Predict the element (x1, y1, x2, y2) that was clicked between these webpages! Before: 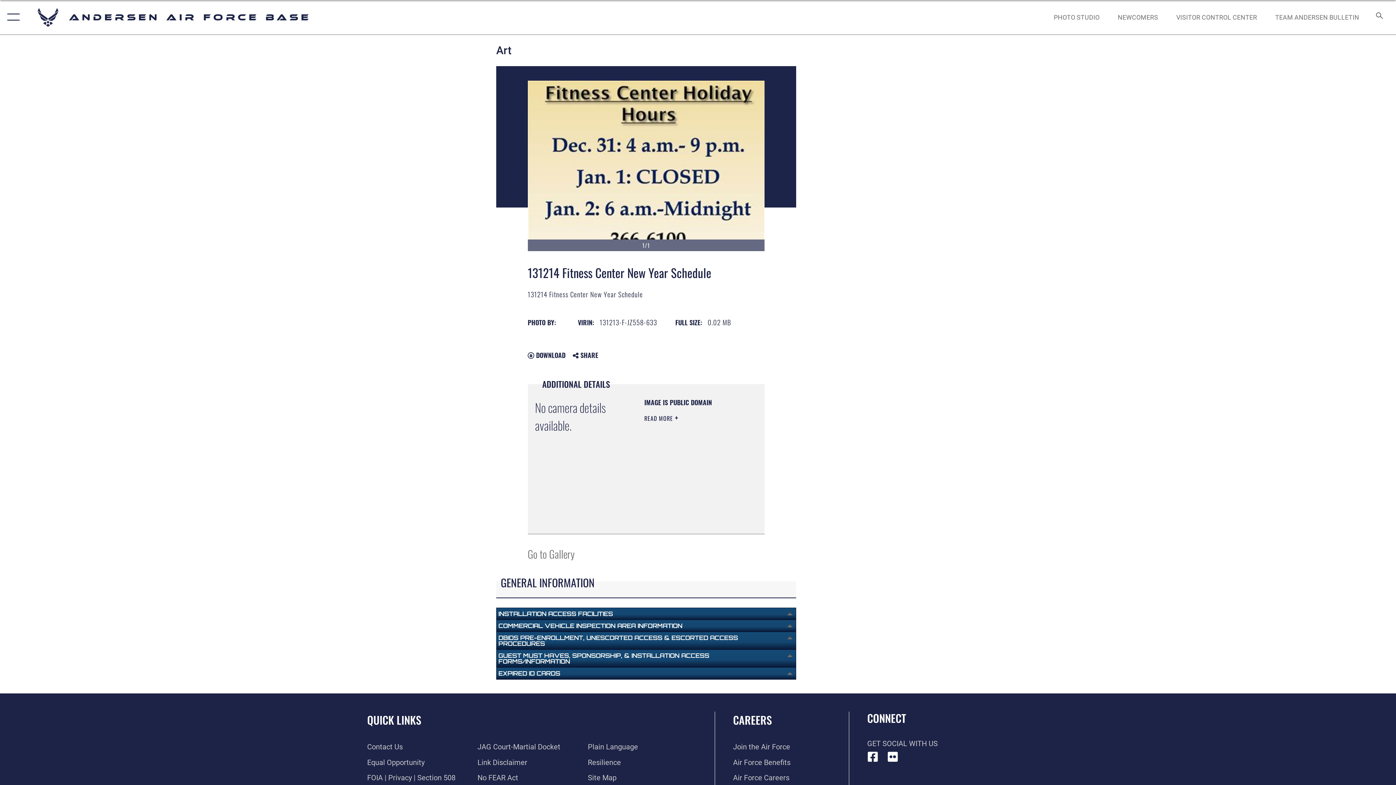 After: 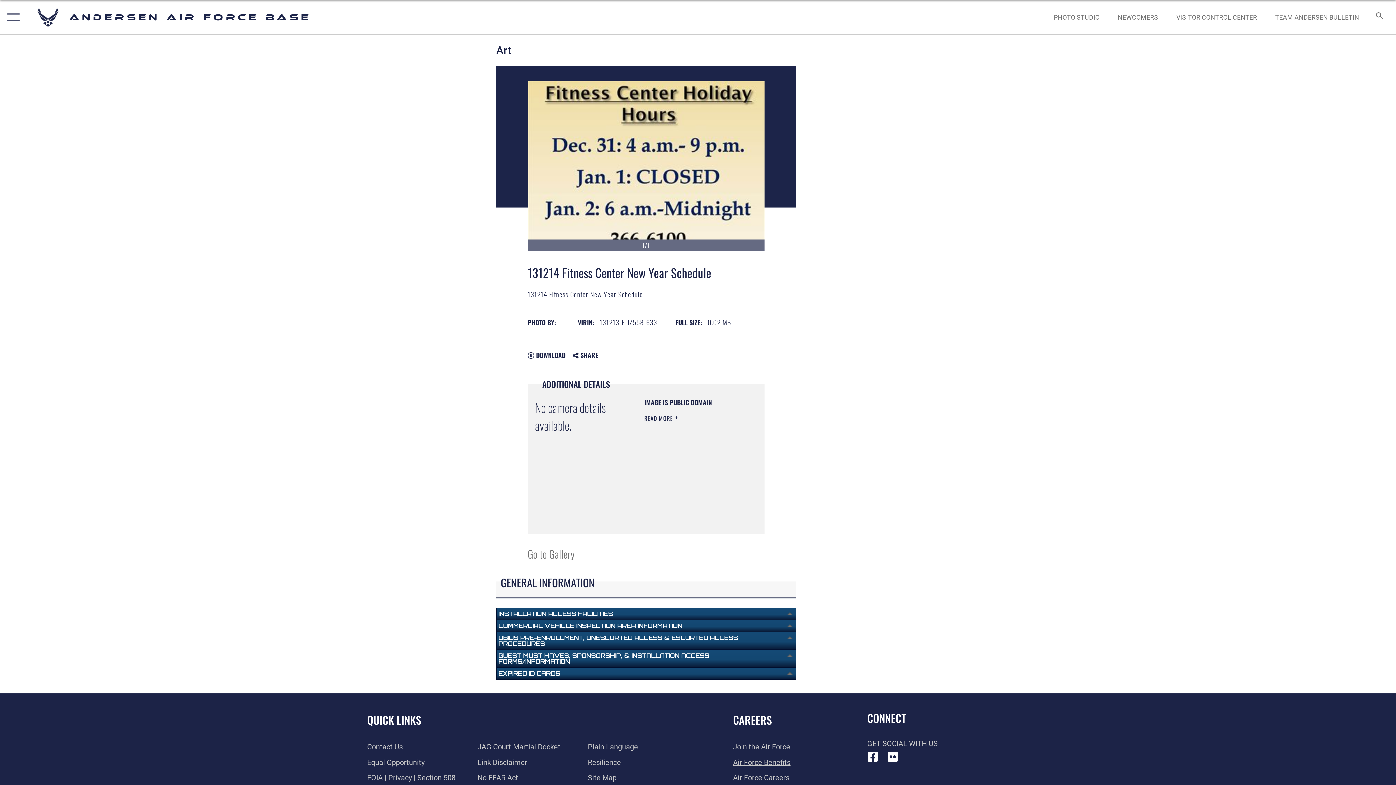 Action: label: Link to Air Force benefits opens in a new window bbox: (733, 758, 790, 767)